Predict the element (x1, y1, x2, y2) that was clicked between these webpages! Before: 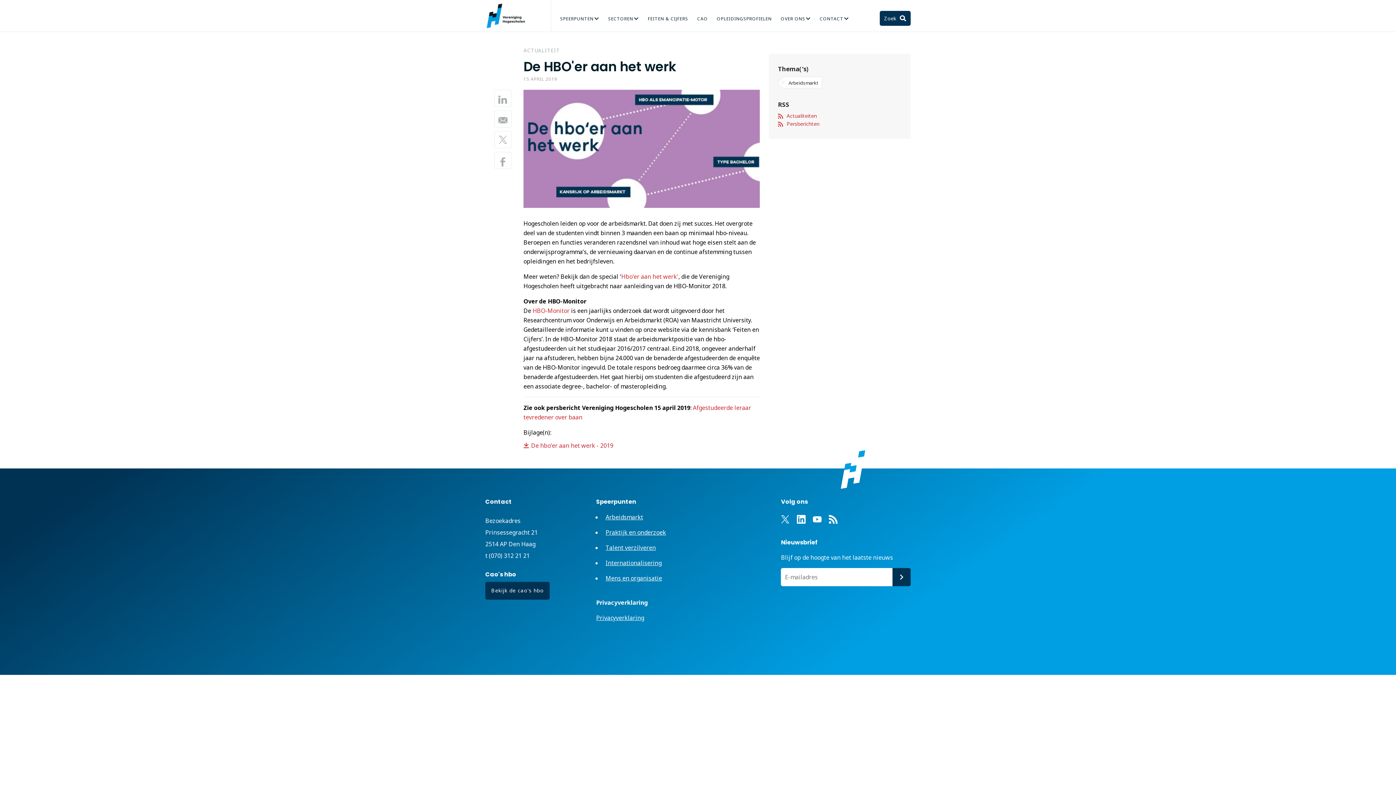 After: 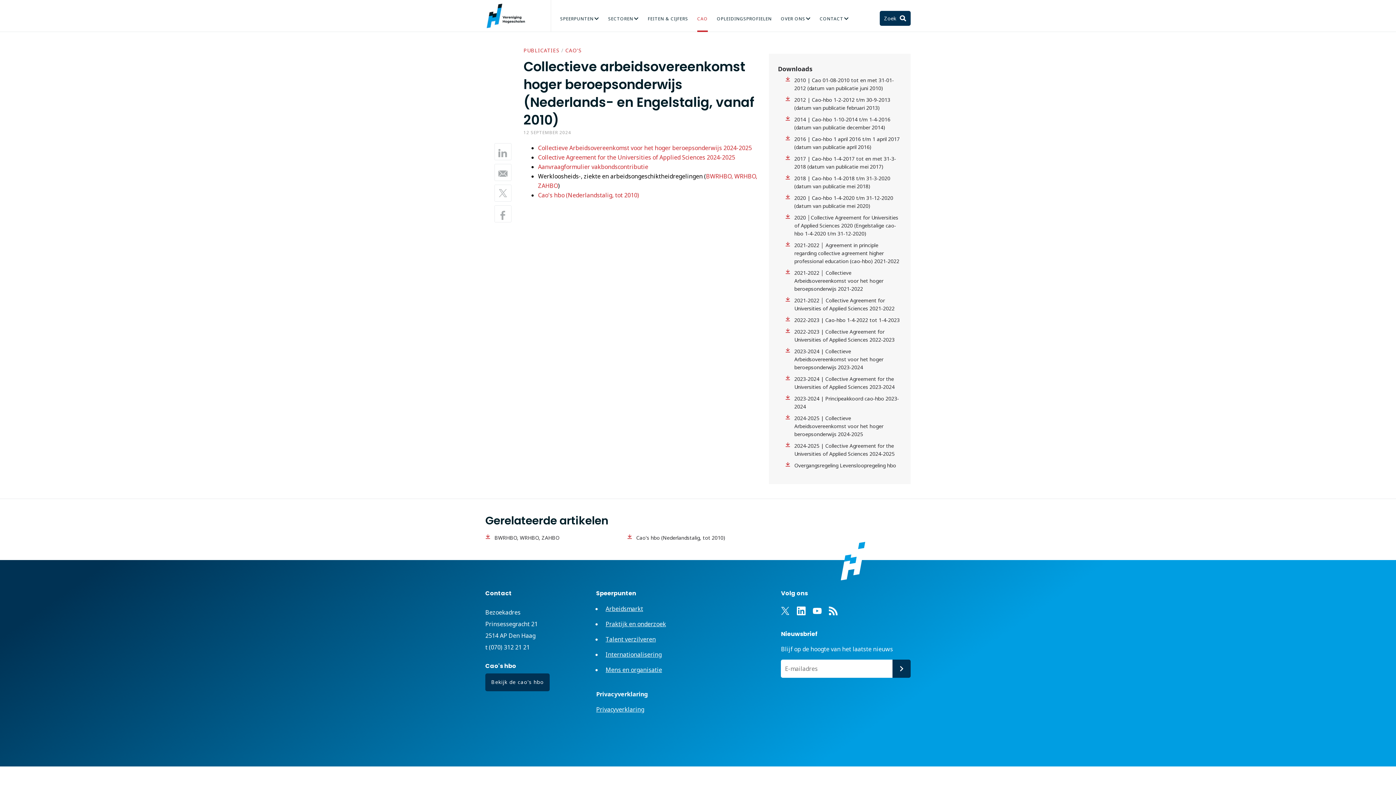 Action: label: Bekijk de cao's hbo bbox: (485, 582, 549, 600)